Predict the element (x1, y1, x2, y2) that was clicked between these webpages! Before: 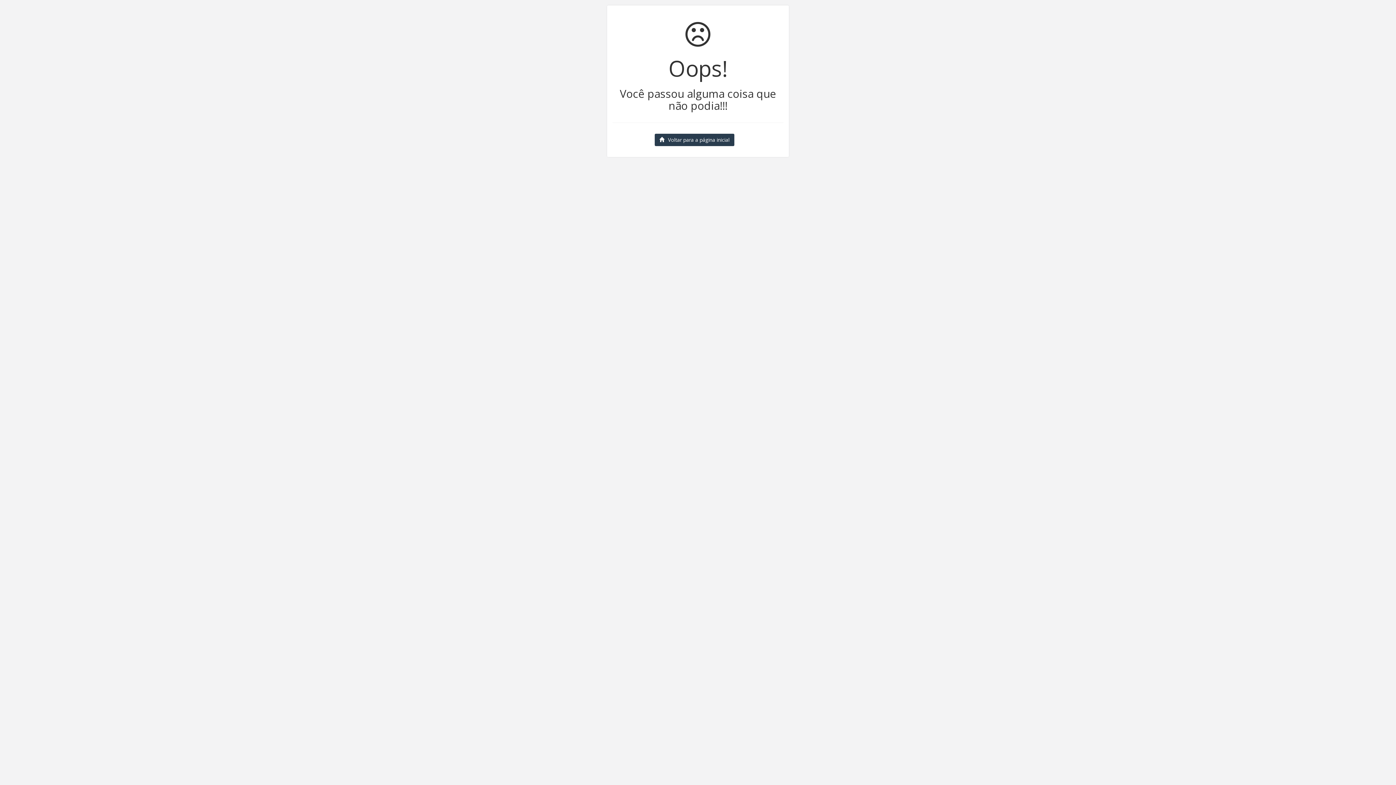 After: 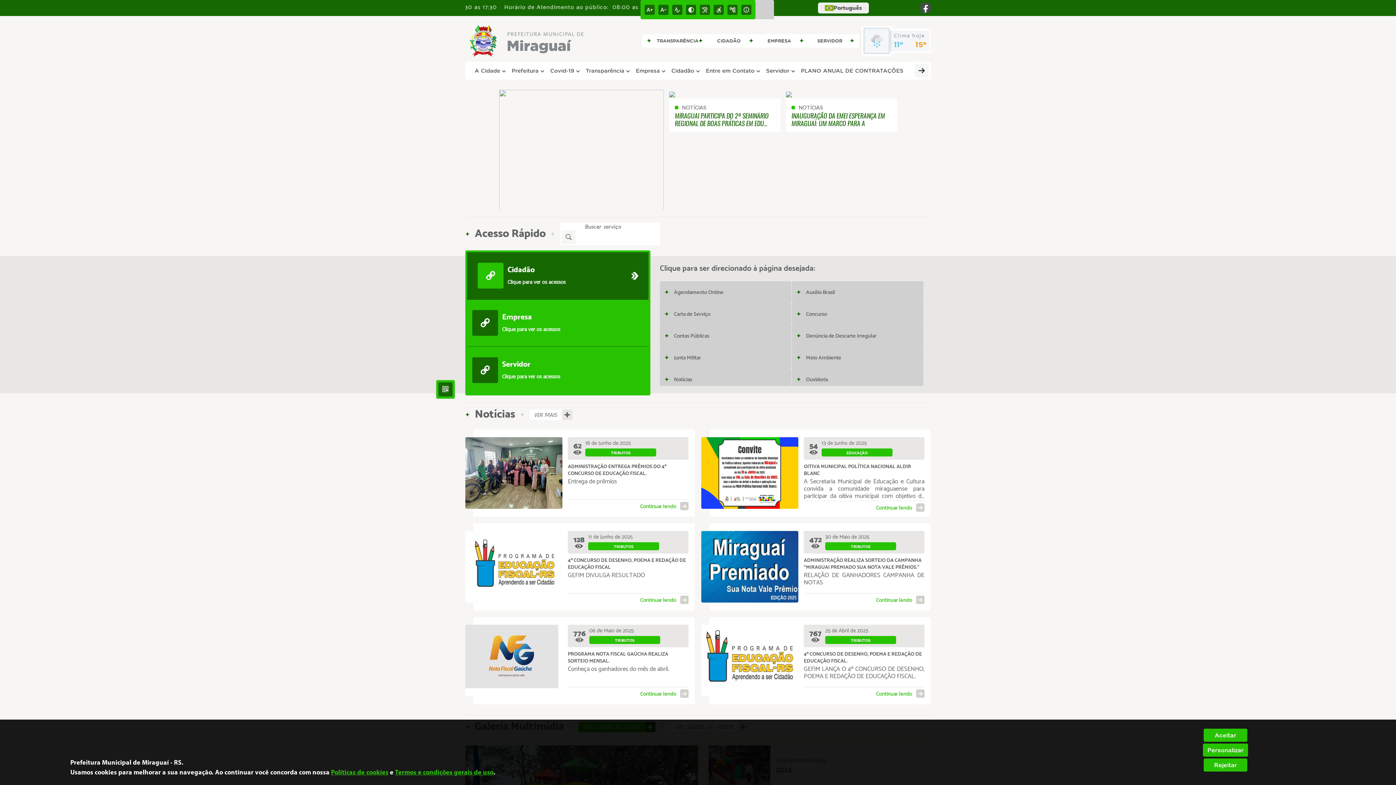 Action: label: Voltar para a página inicial bbox: (654, 133, 734, 146)